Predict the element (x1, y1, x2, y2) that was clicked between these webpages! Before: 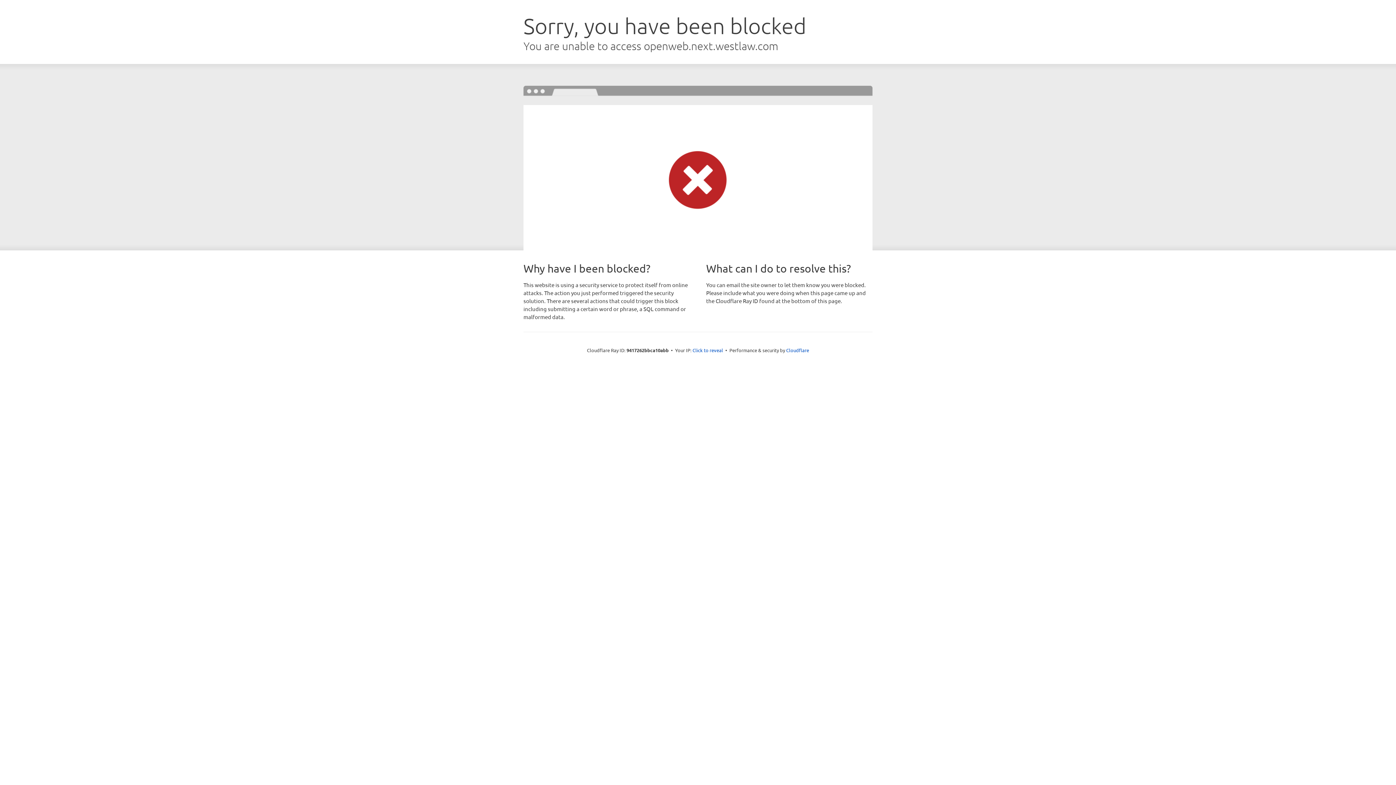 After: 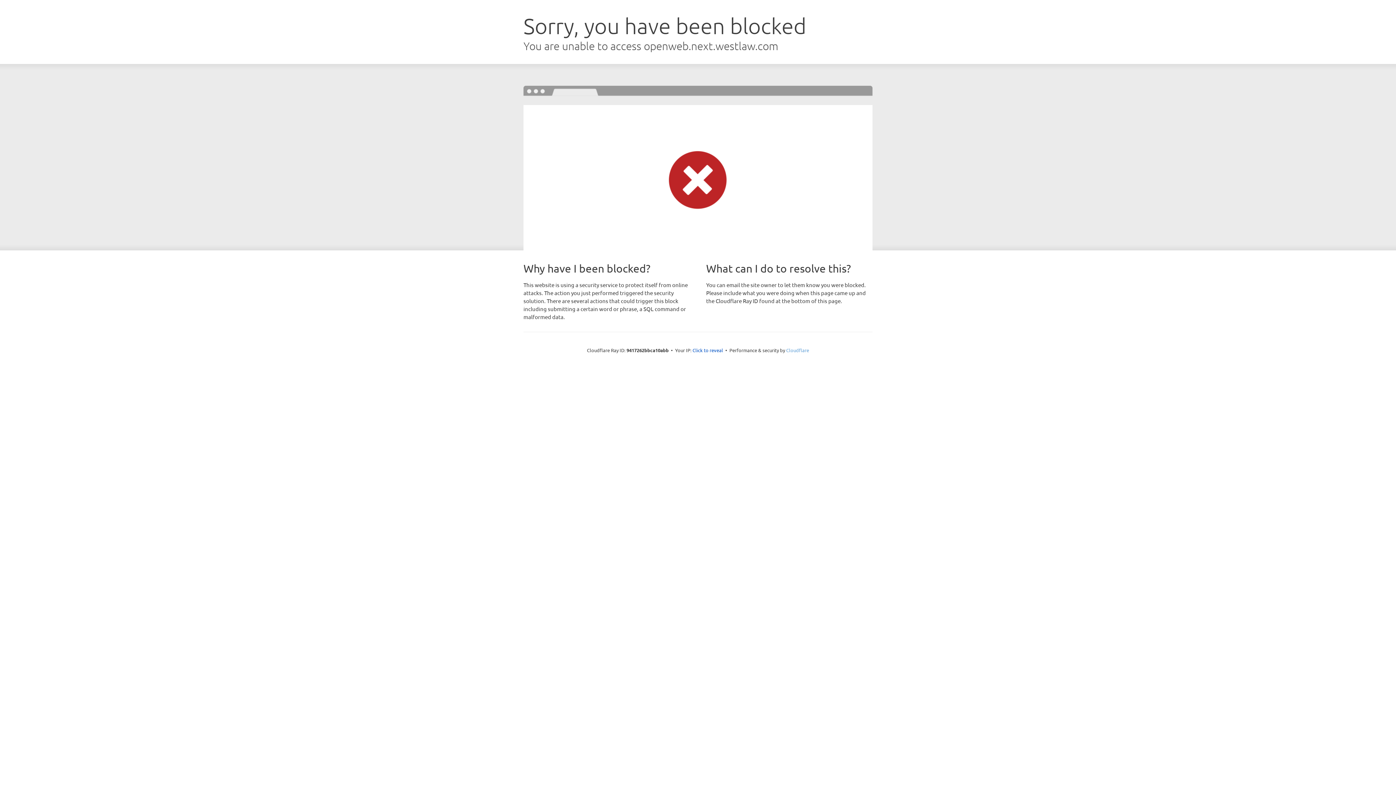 Action: label: Cloudflare bbox: (786, 347, 809, 353)